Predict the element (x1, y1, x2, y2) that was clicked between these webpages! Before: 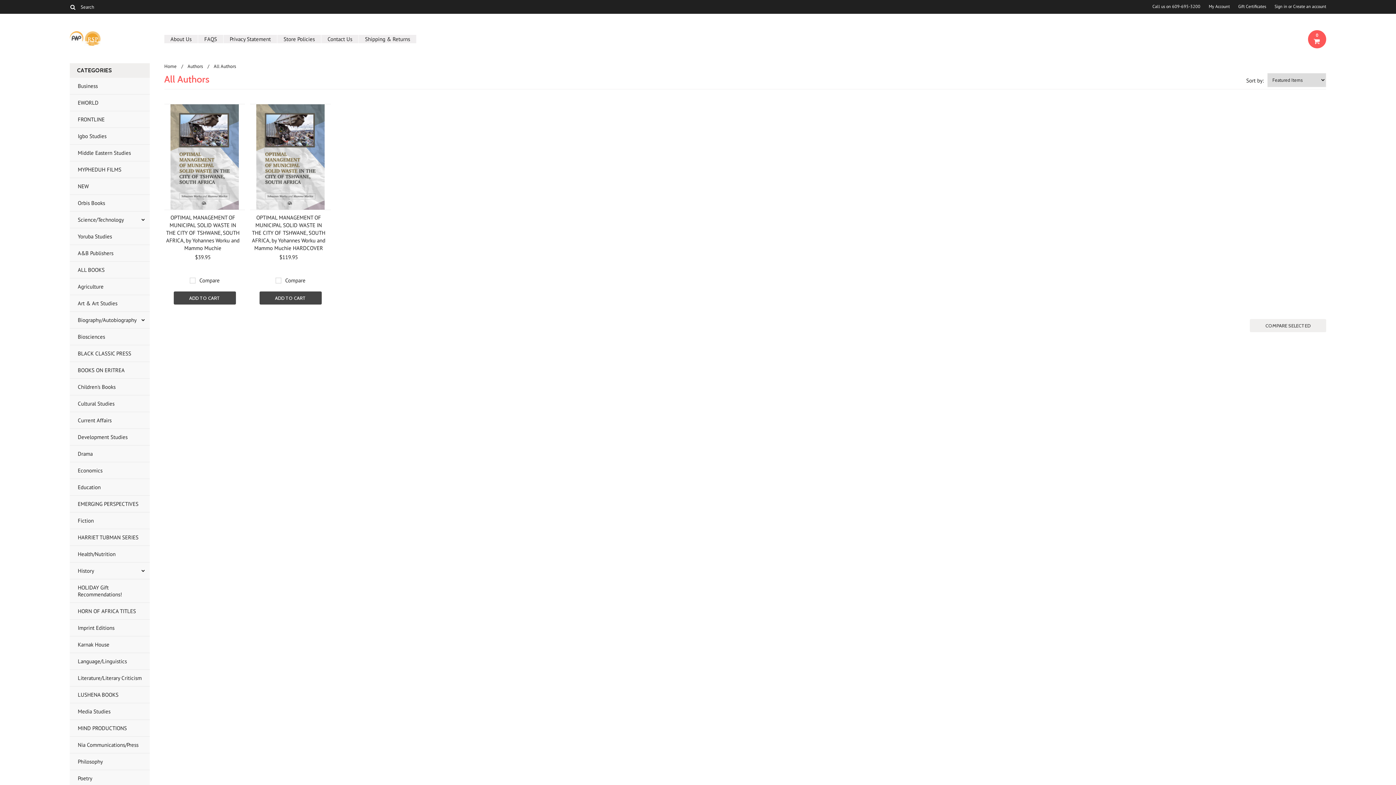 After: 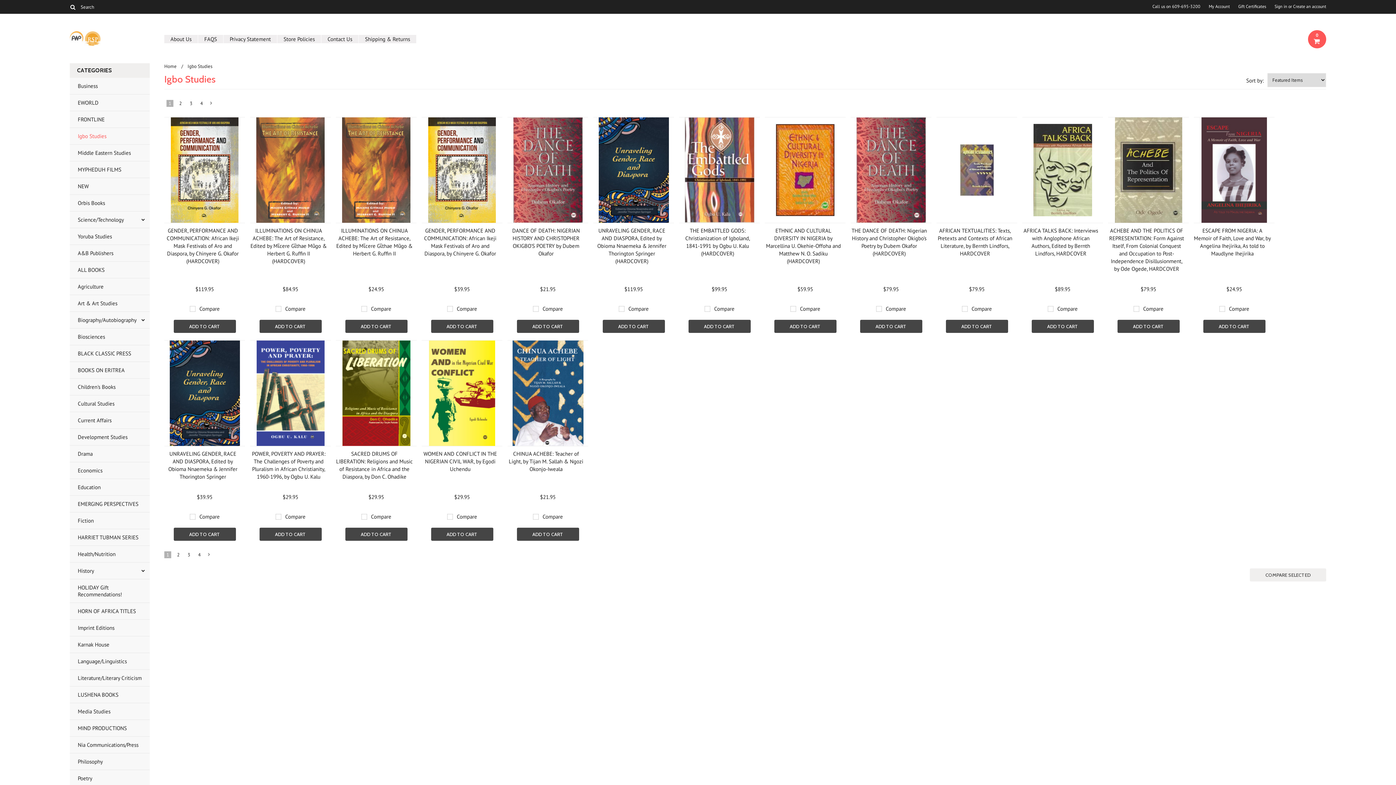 Action: label: Igbo Studies bbox: (69, 128, 149, 144)